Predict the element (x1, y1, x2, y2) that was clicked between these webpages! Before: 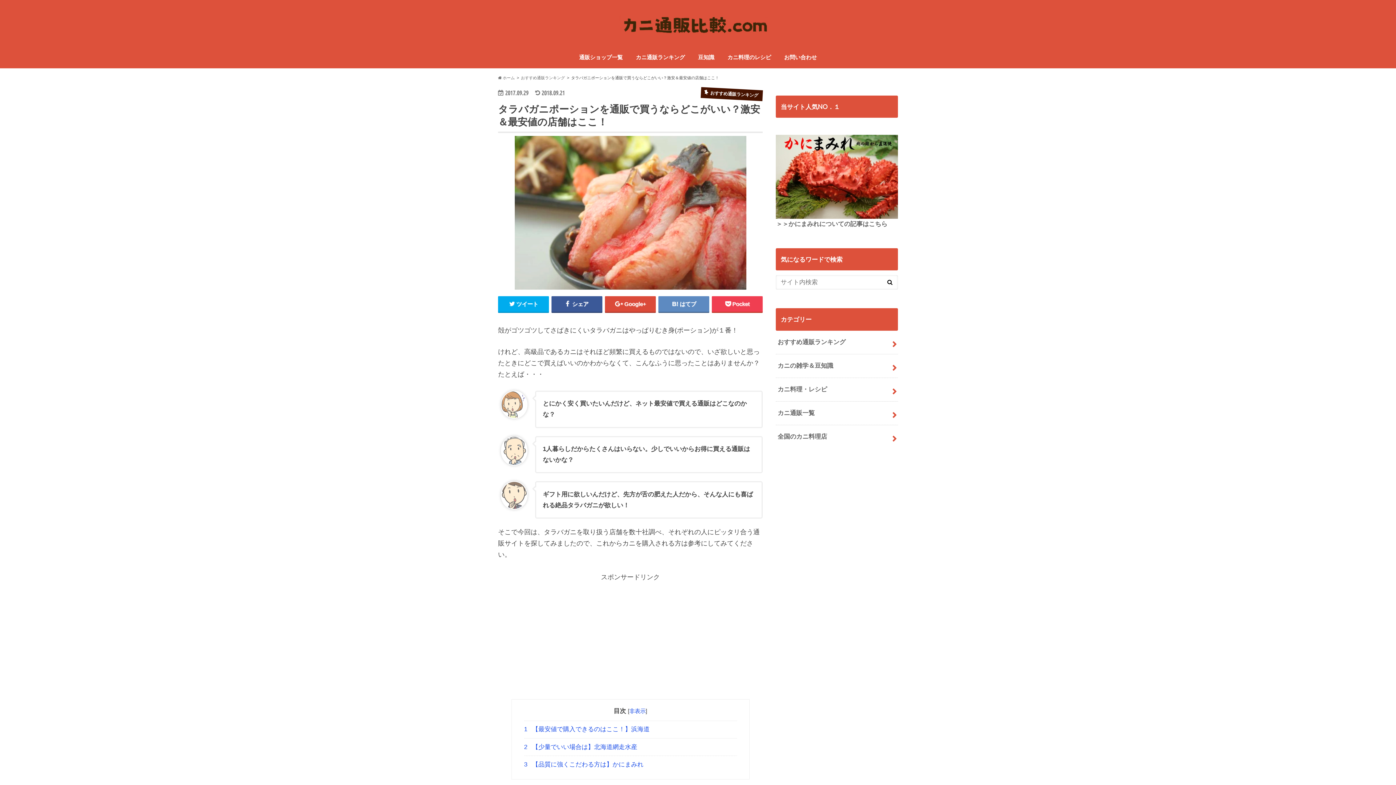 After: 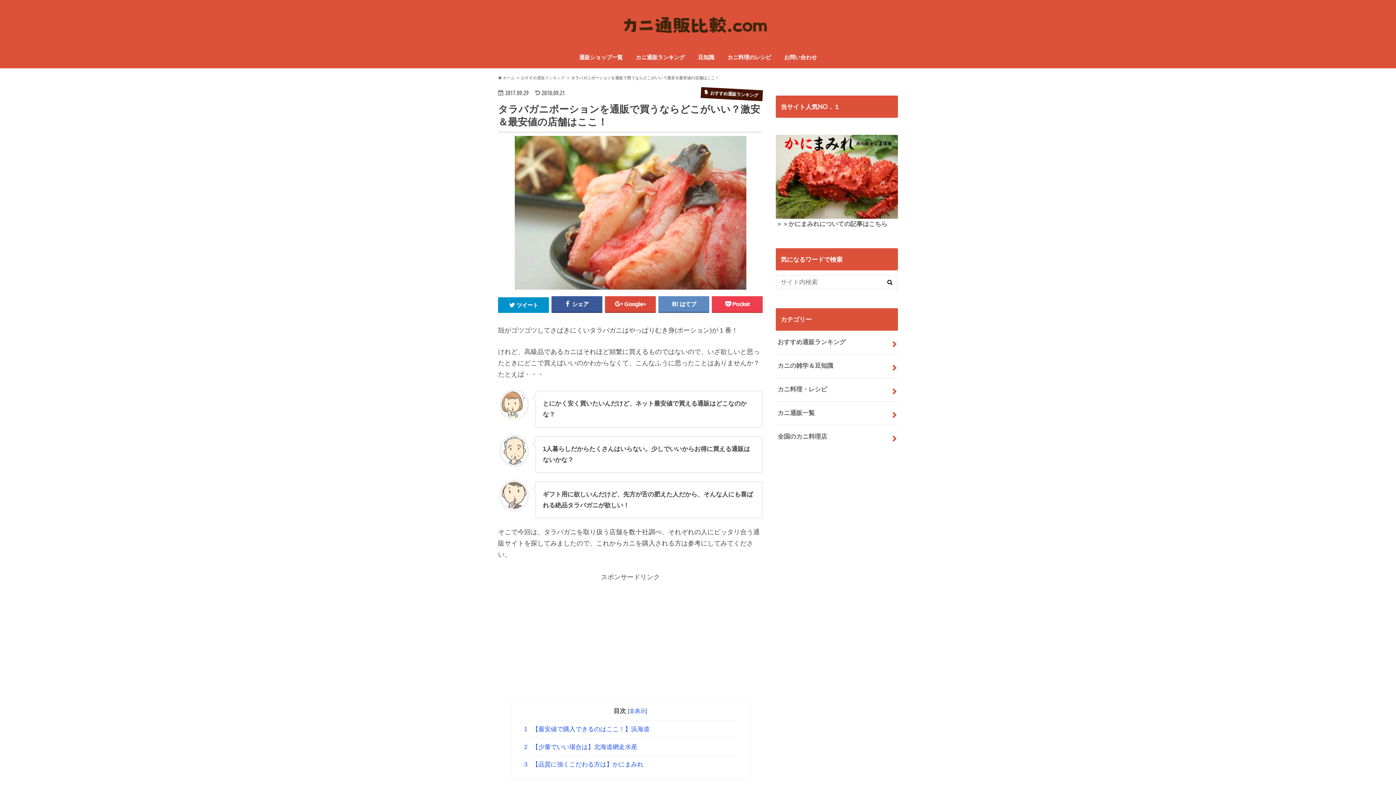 Action: label: ツイート bbox: (498, 296, 548, 311)